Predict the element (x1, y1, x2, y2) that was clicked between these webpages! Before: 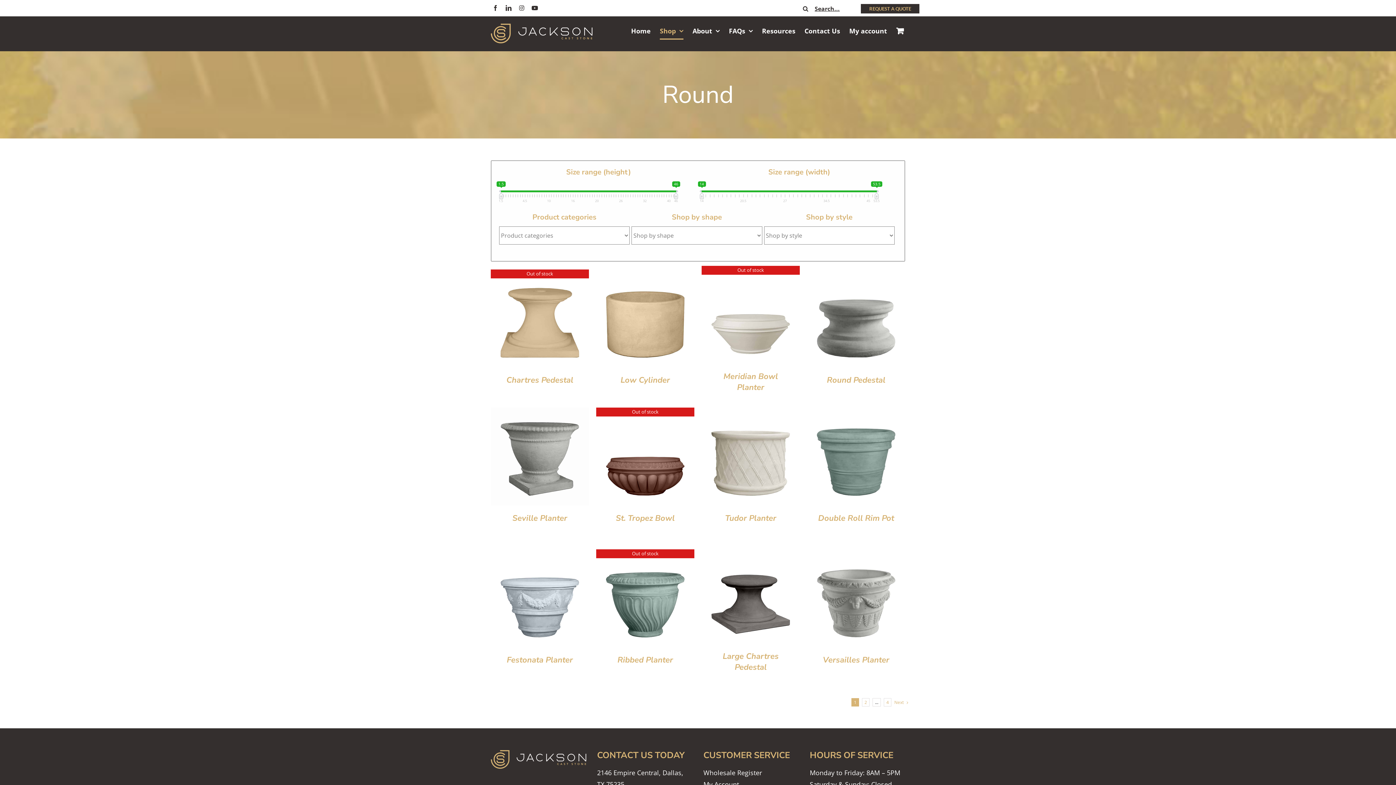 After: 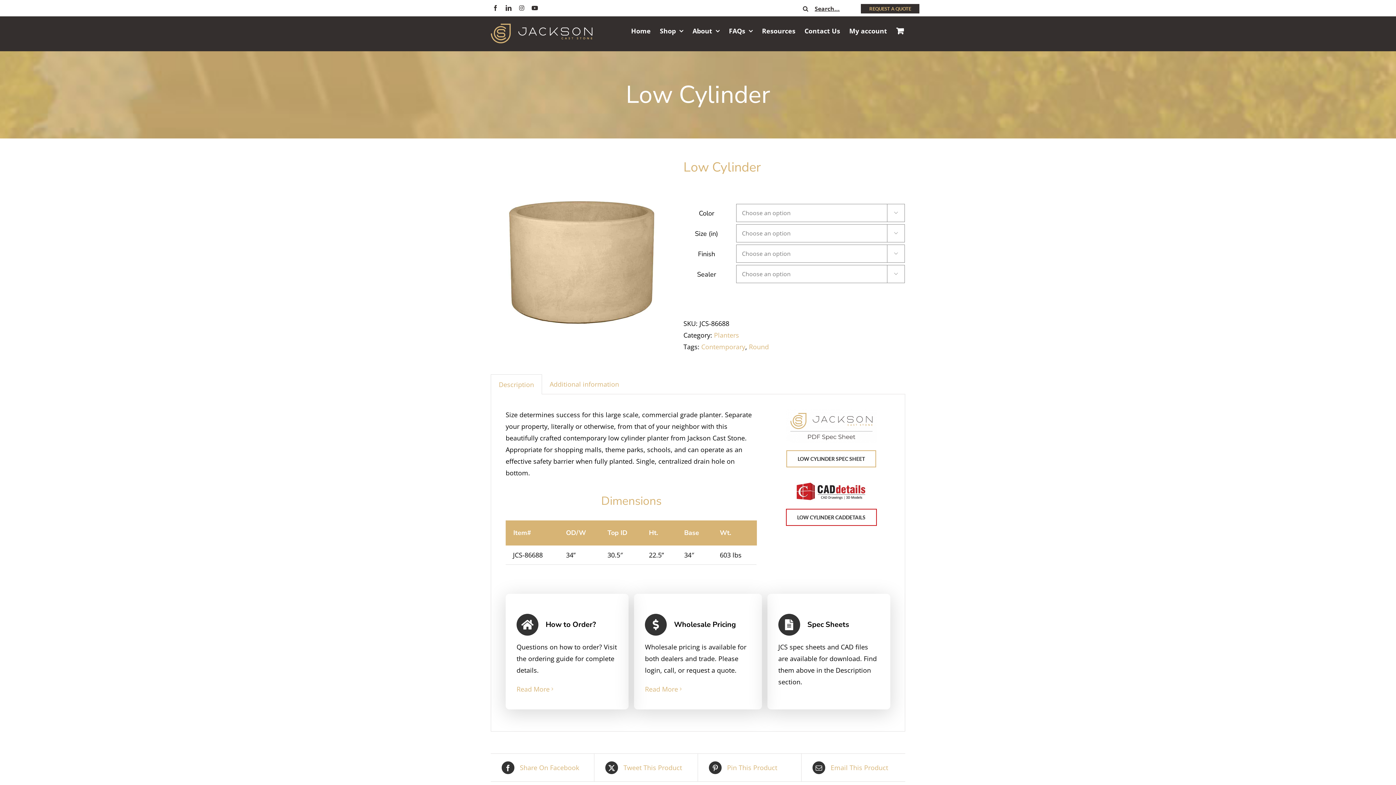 Action: bbox: (620, 375, 670, 385) label: Low Cylinder